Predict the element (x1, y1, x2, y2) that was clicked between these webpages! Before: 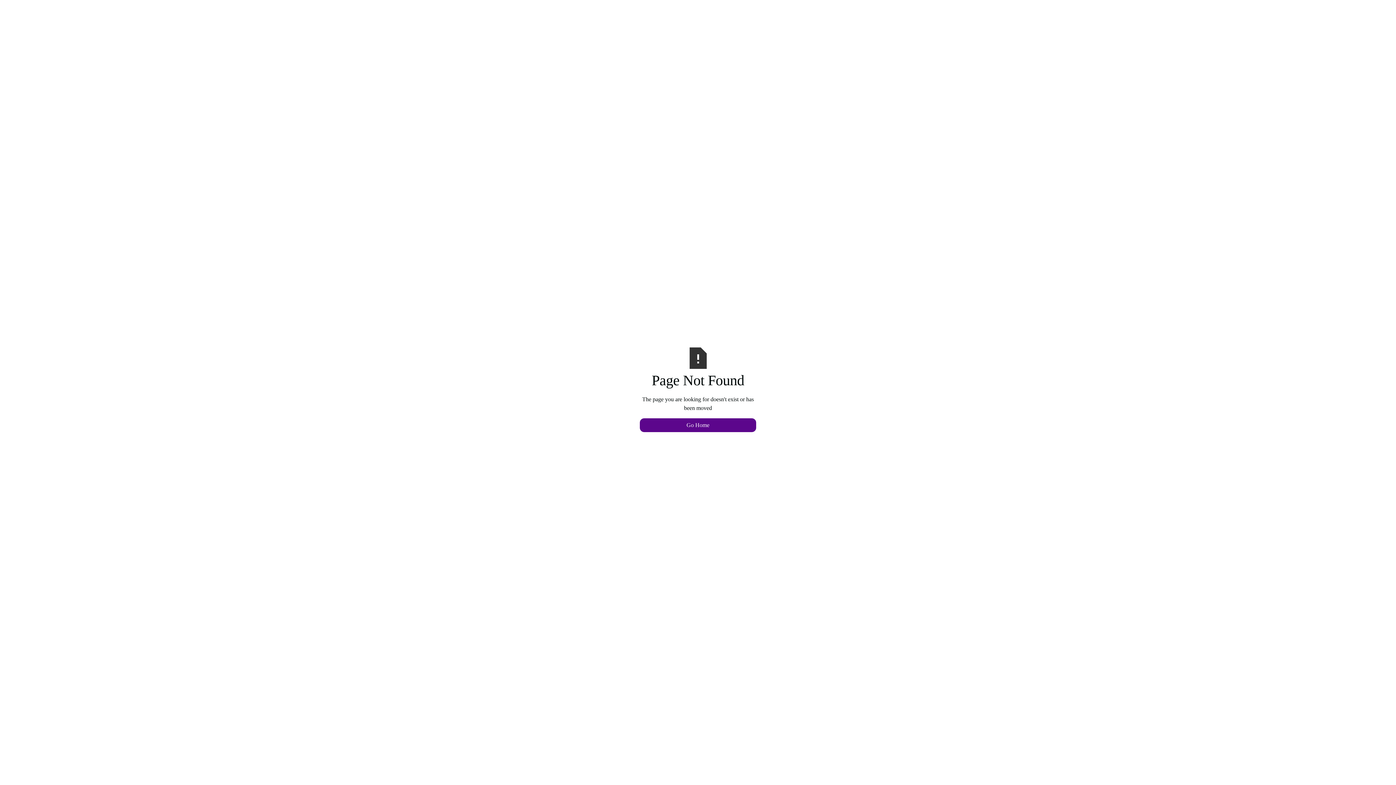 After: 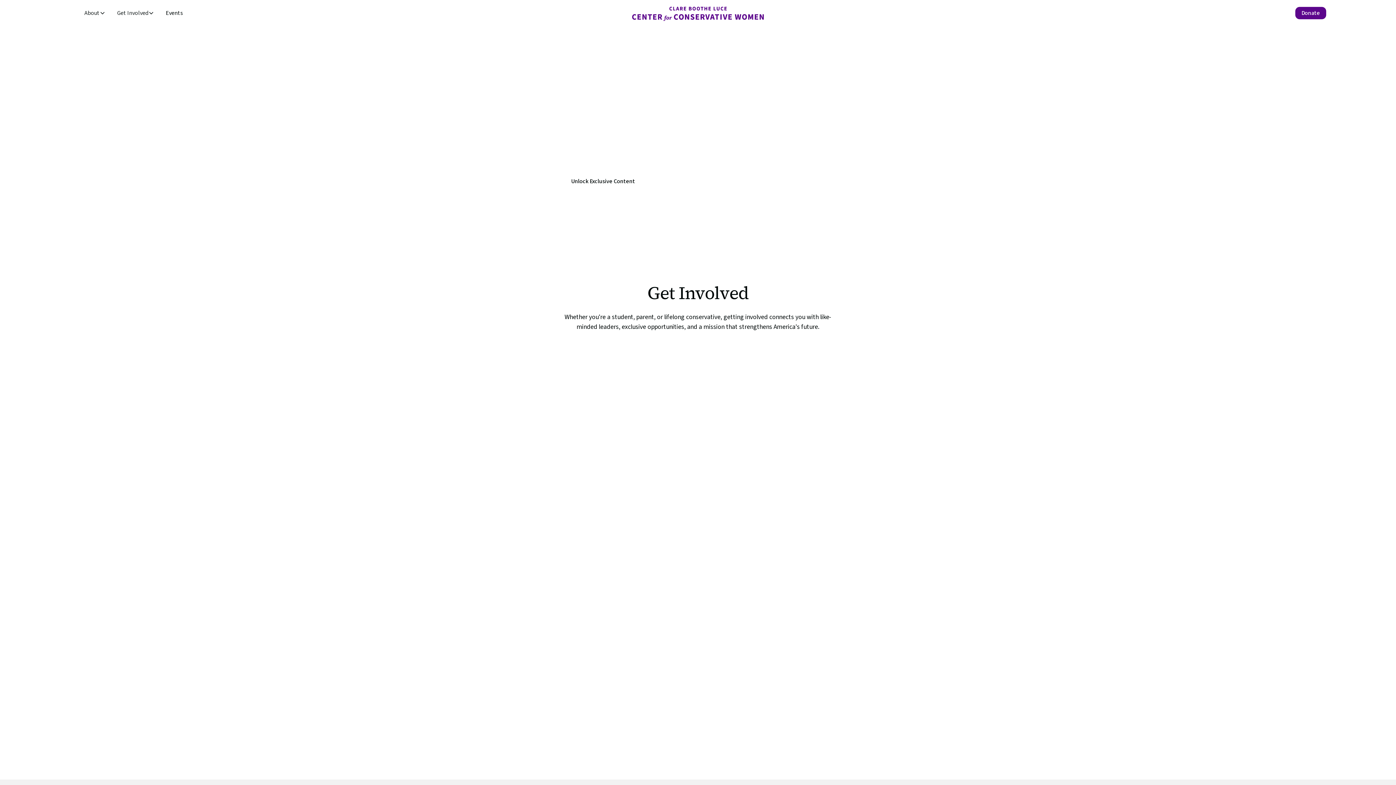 Action: bbox: (640, 418, 756, 432) label: Go Home